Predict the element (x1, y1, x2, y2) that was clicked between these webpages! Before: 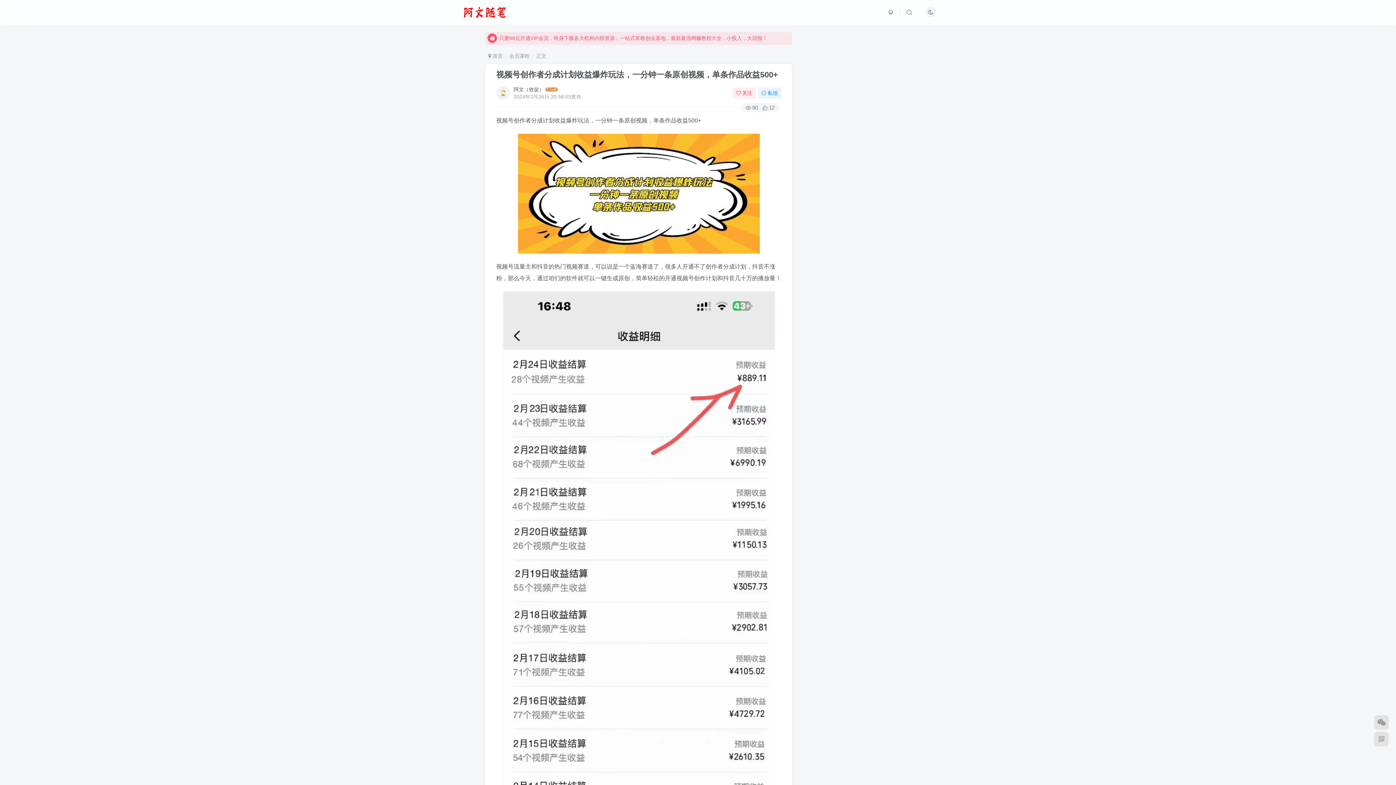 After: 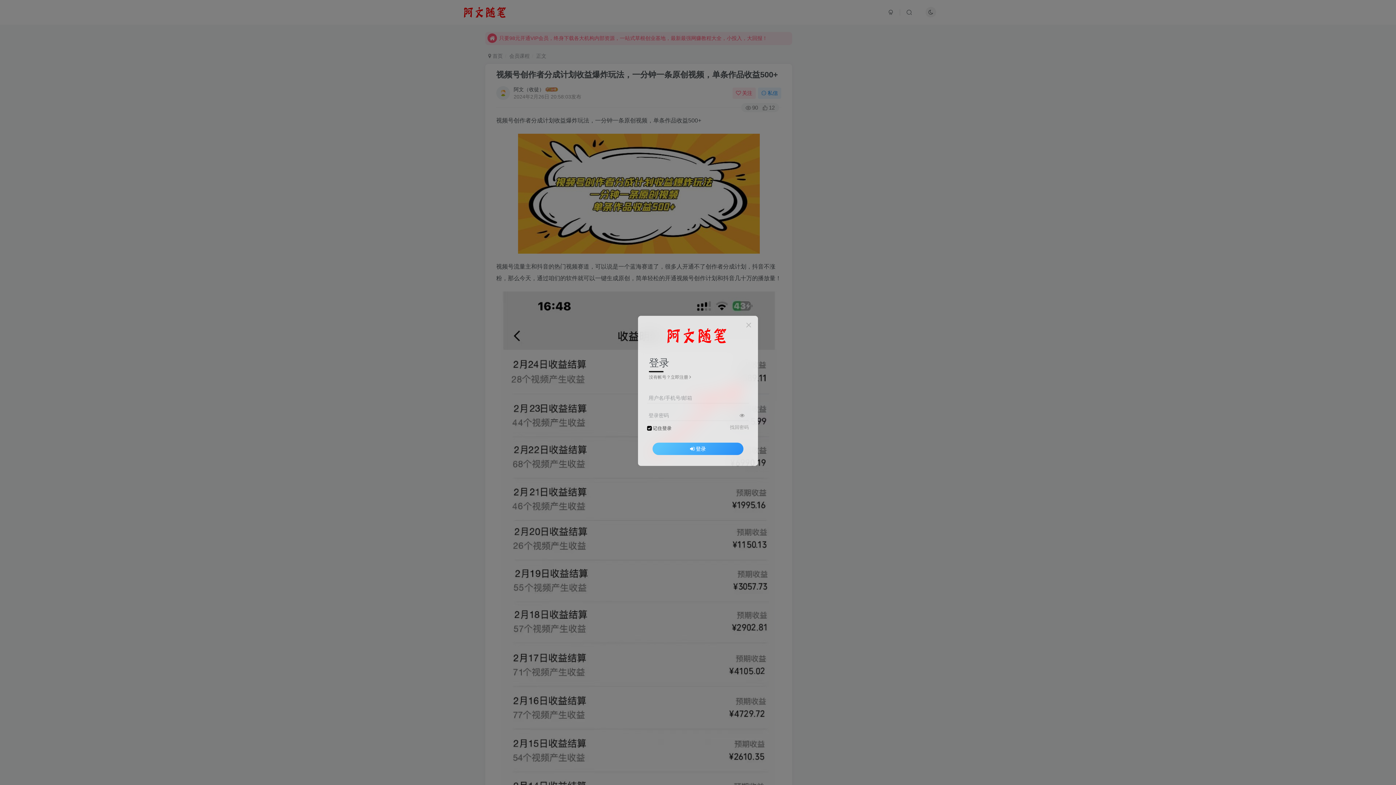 Action: label: 私信 bbox: (758, 87, 781, 98)